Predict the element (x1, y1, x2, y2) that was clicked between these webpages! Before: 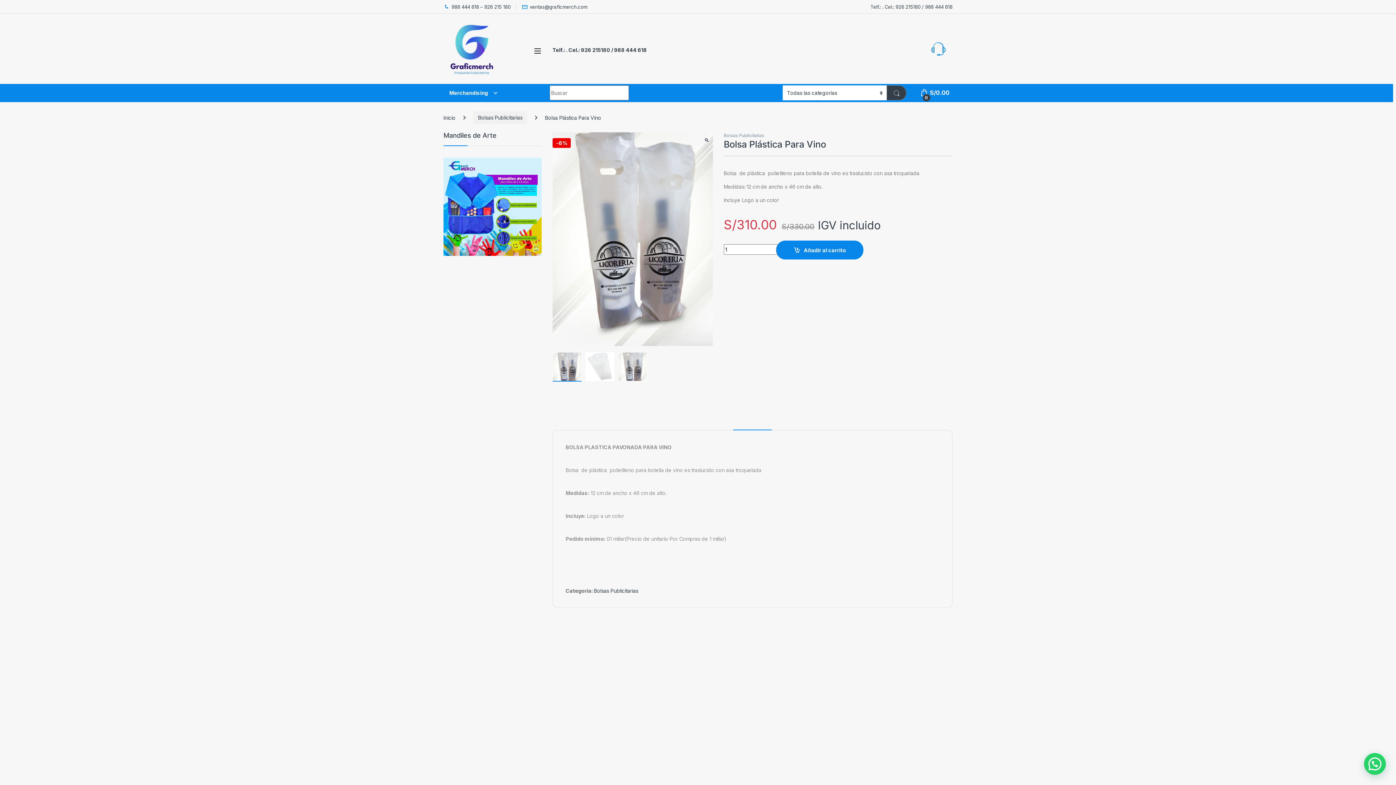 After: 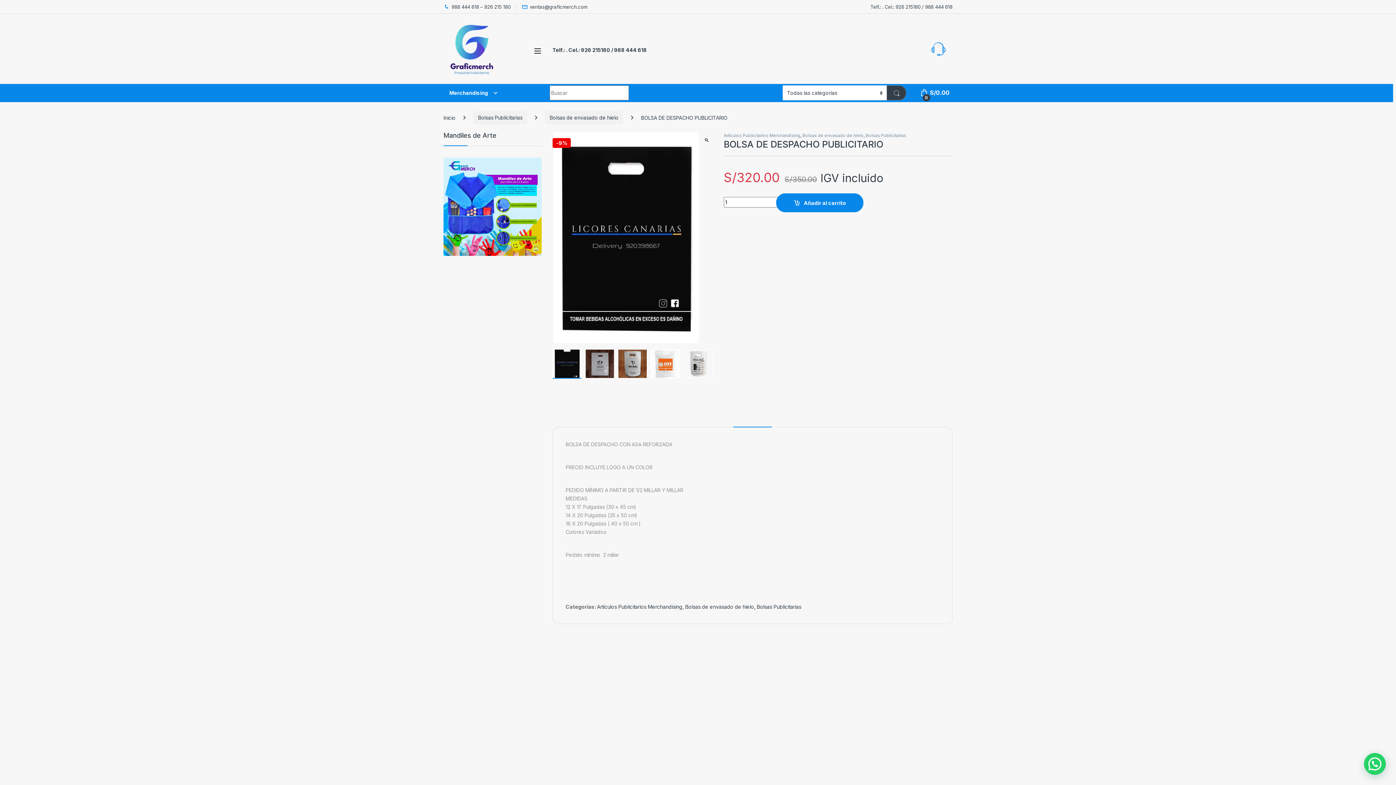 Action: bbox: (558, 678, 647, 830) label: BOLSA DE DESPACHO PUBLICITARIO